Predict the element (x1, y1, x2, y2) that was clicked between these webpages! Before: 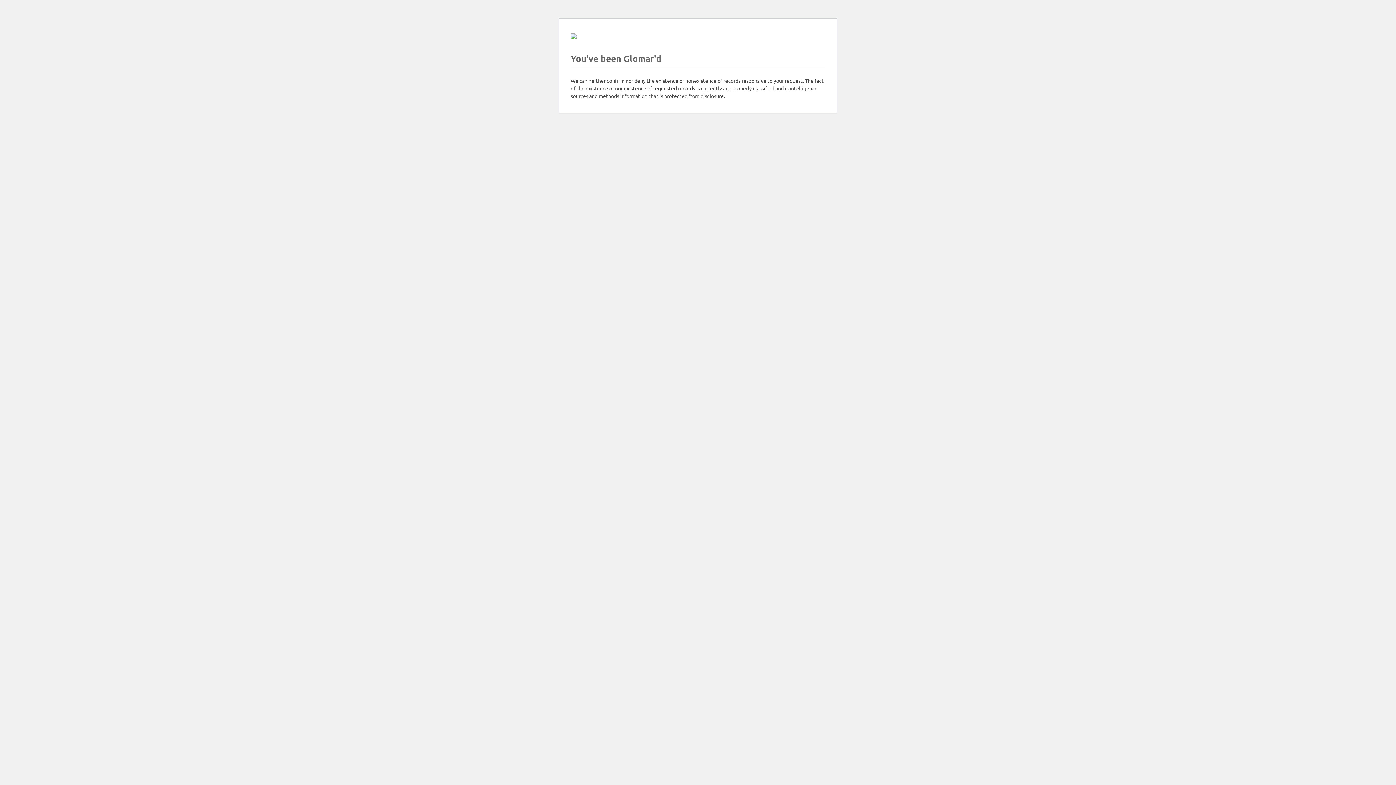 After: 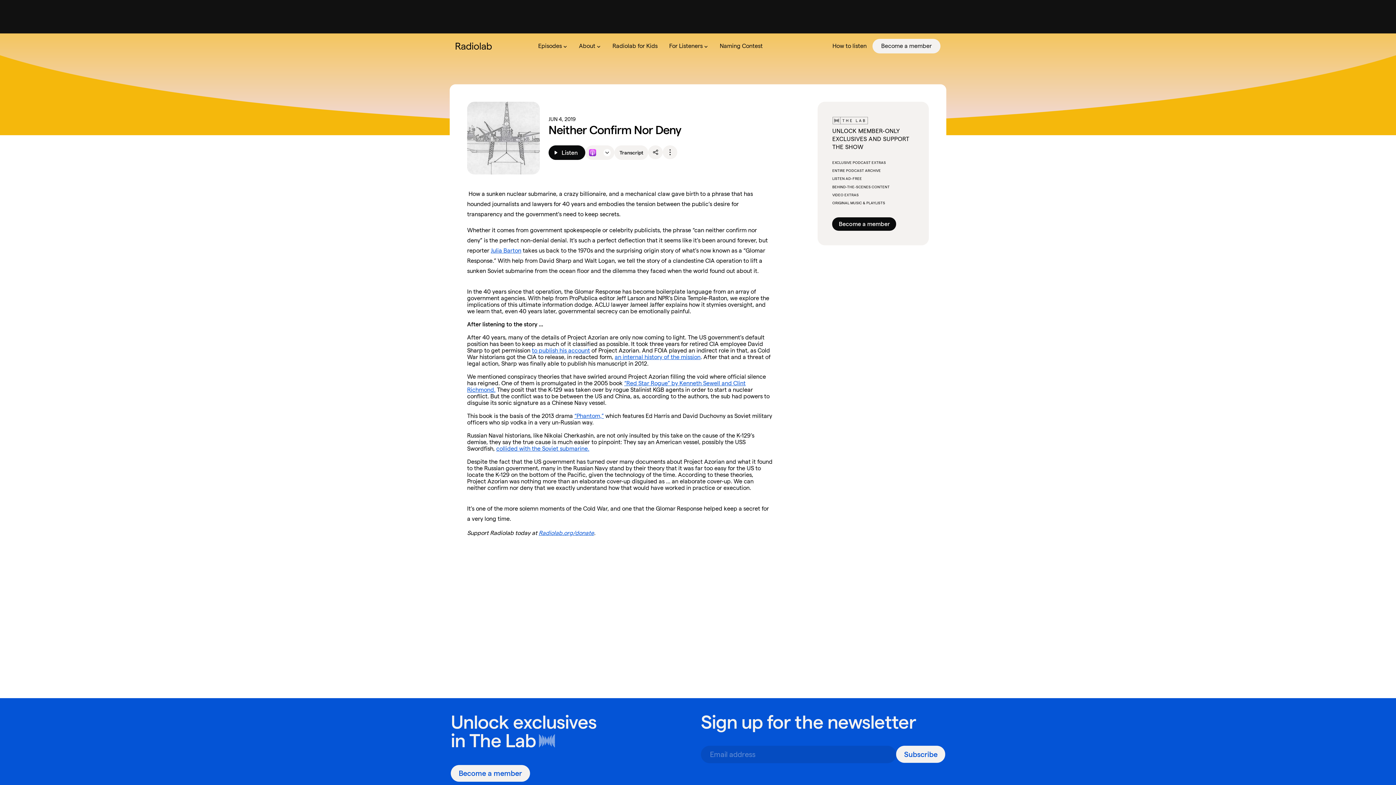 Action: bbox: (570, 33, 576, 40)